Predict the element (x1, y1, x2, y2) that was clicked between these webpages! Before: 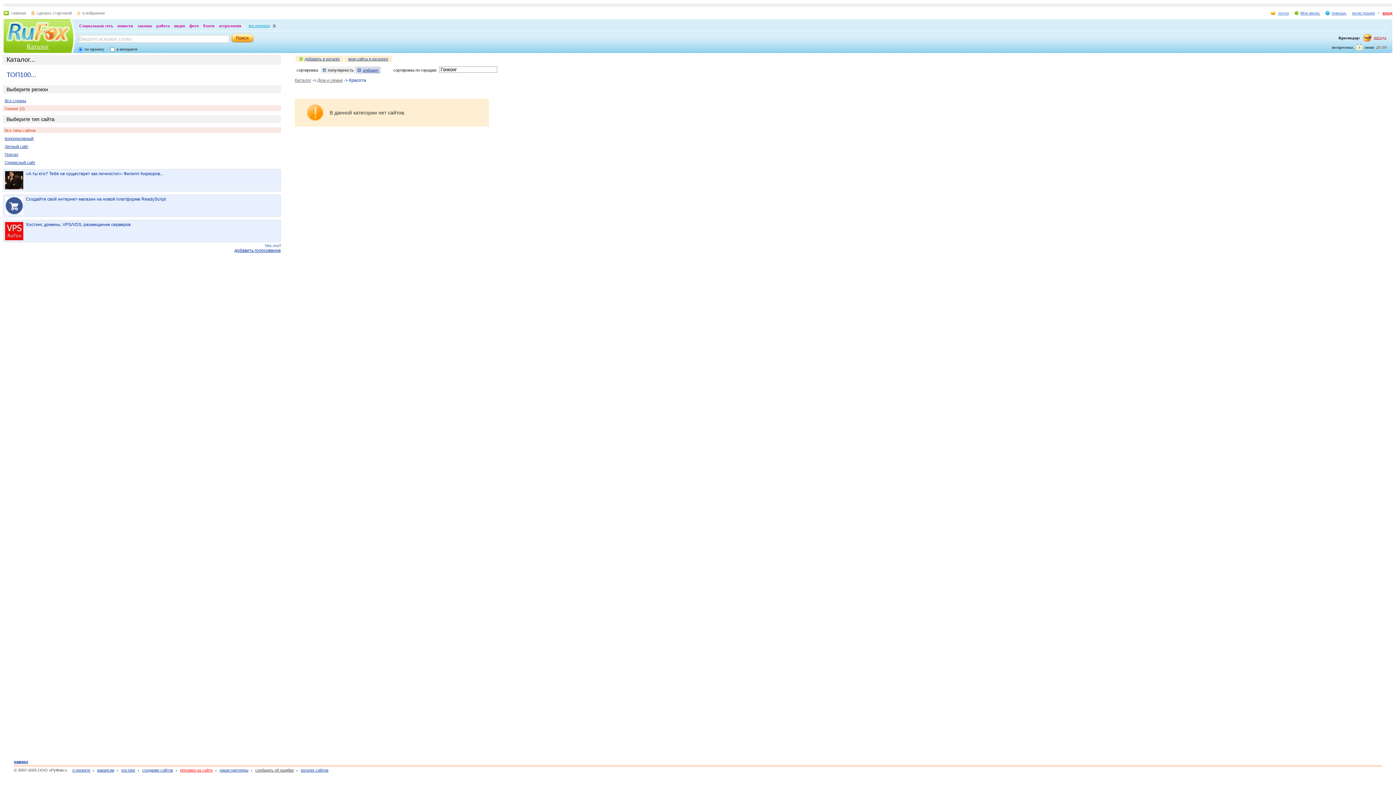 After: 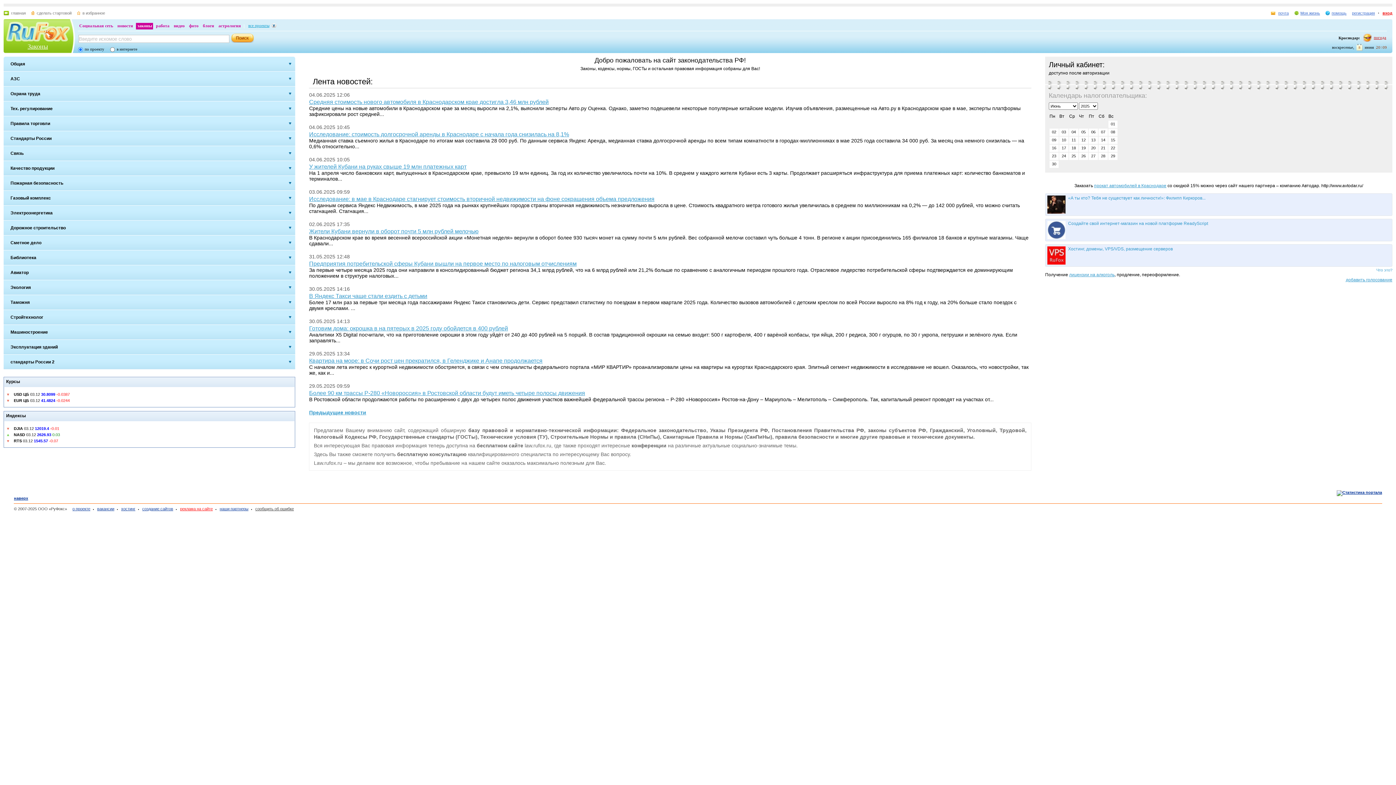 Action: label: законы bbox: (136, 22, 153, 29)